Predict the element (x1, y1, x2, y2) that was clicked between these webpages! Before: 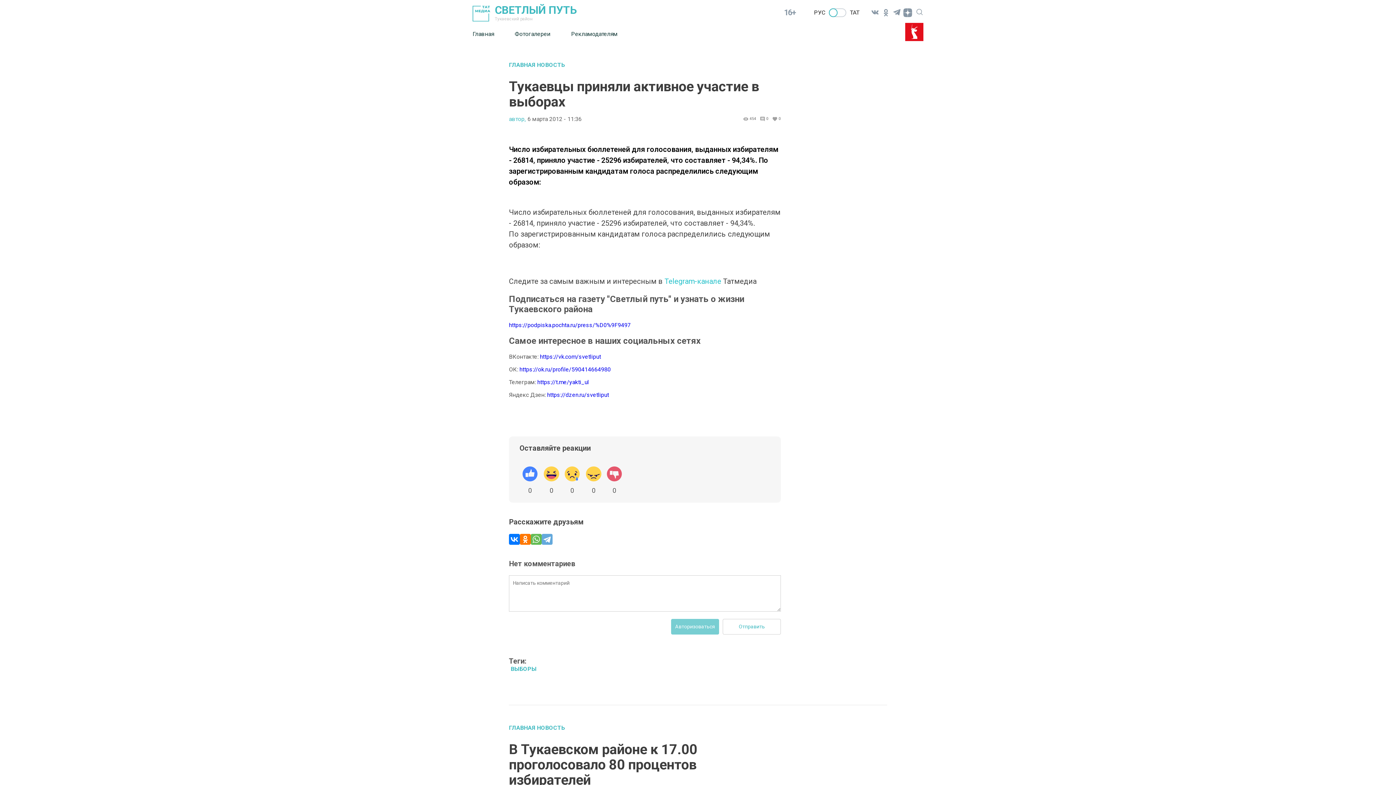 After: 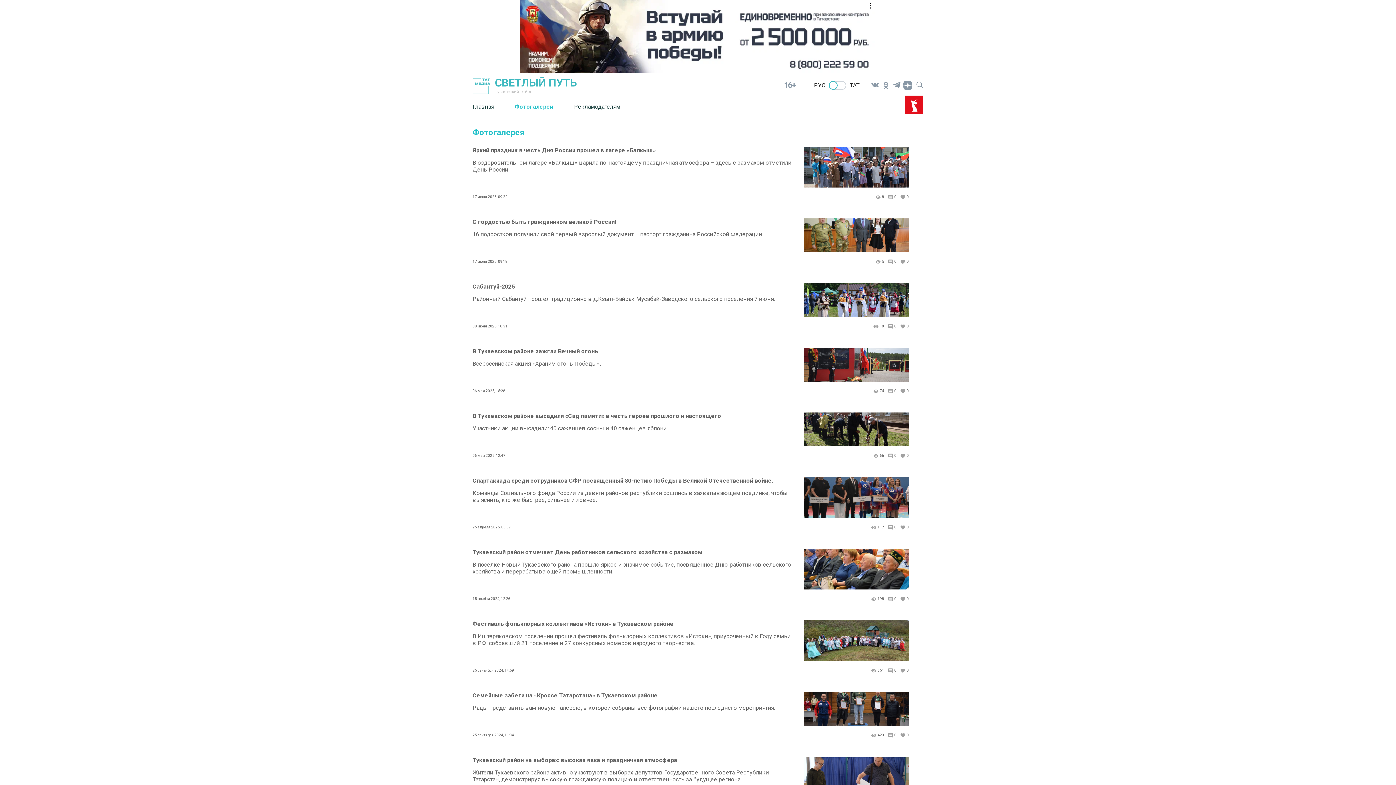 Action: label: Фотогалереи bbox: (514, 25, 571, 42)